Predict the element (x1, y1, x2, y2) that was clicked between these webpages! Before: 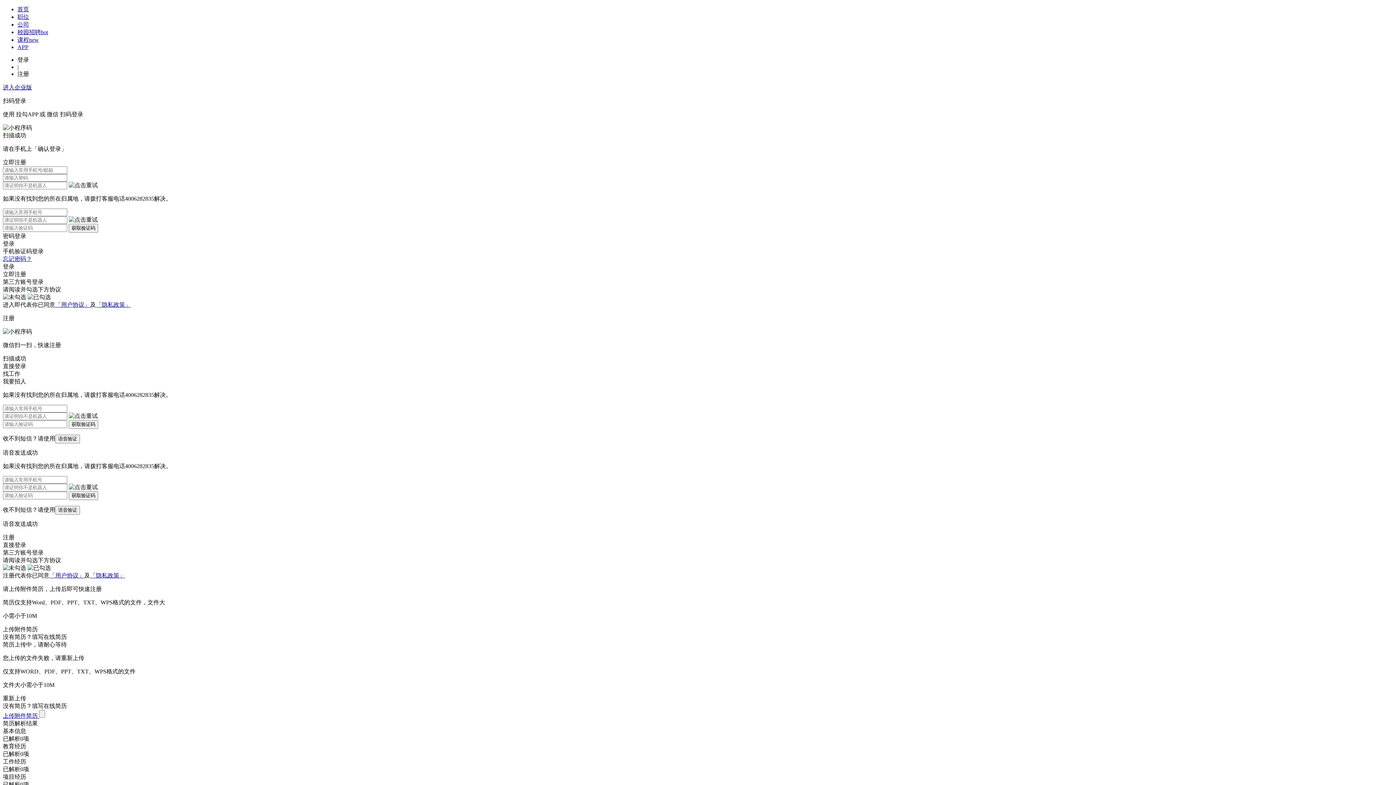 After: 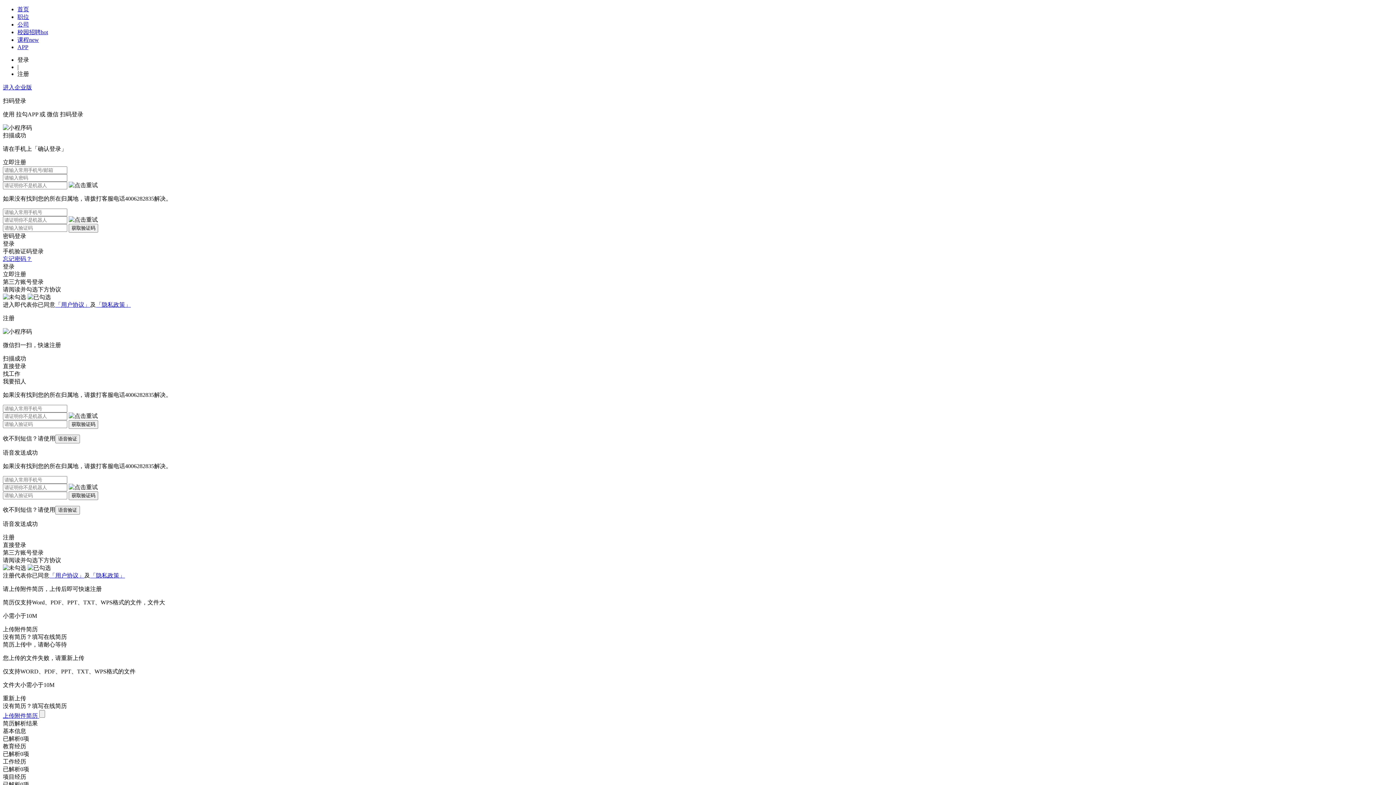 Action: label: 公司 bbox: (17, 21, 29, 27)